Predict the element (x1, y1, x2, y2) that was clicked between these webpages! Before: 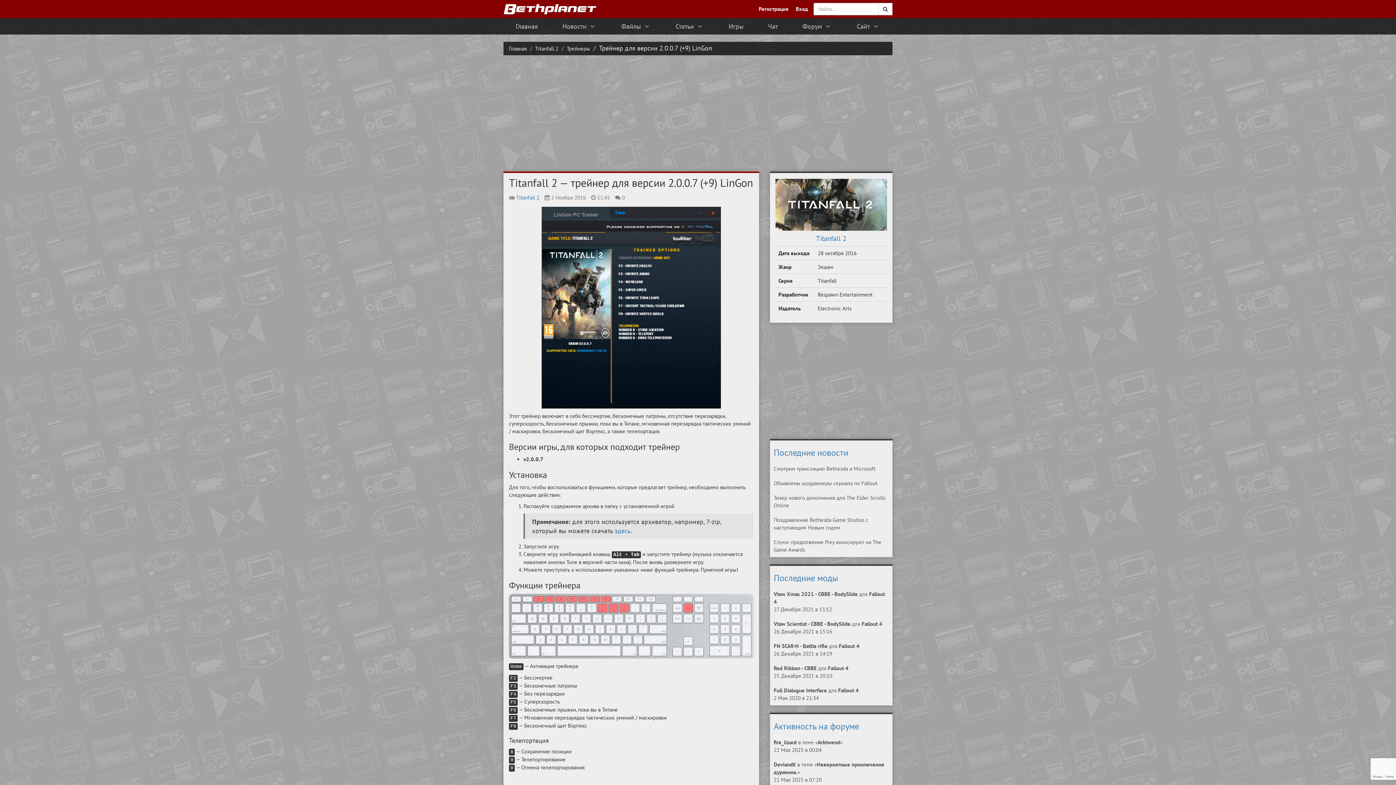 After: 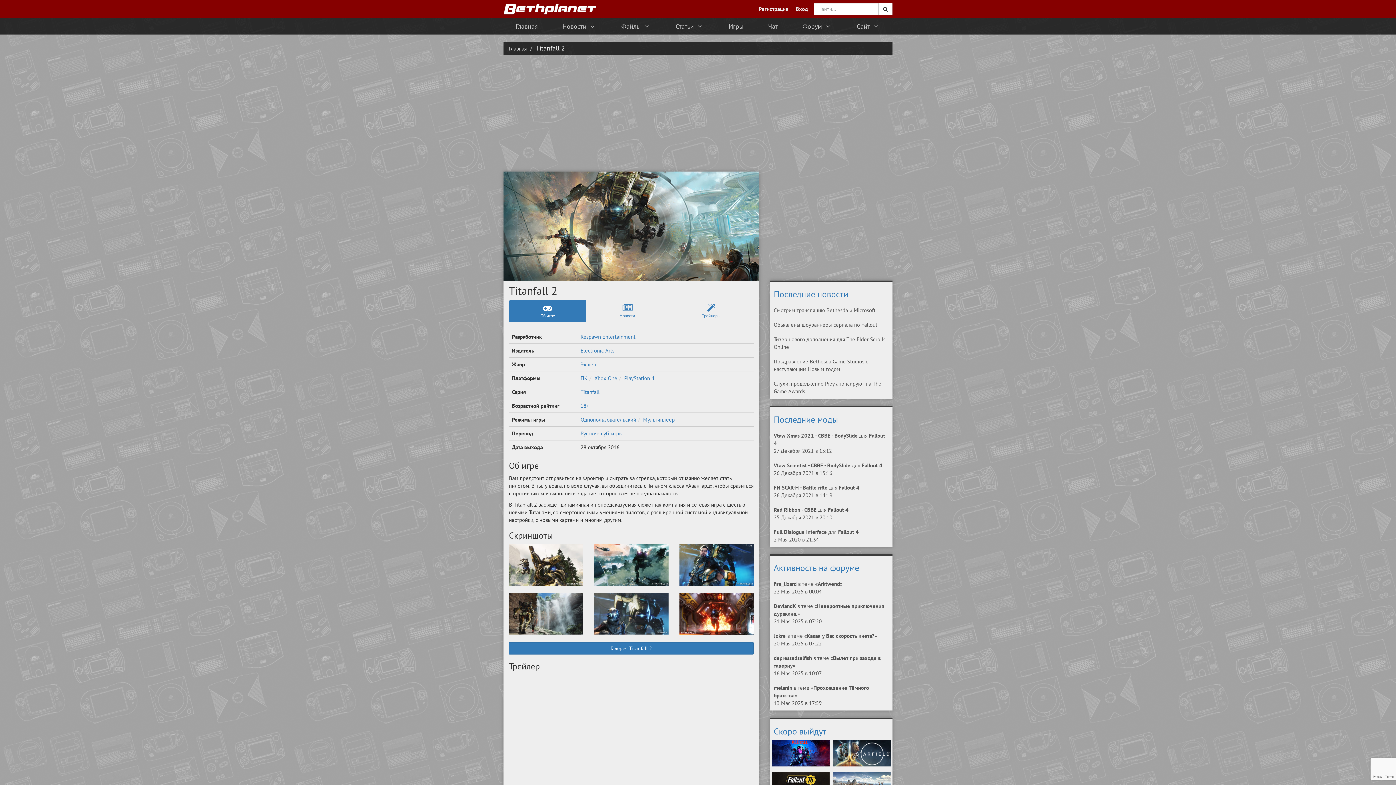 Action: label: Titanfall 2 bbox: (516, 194, 539, 201)